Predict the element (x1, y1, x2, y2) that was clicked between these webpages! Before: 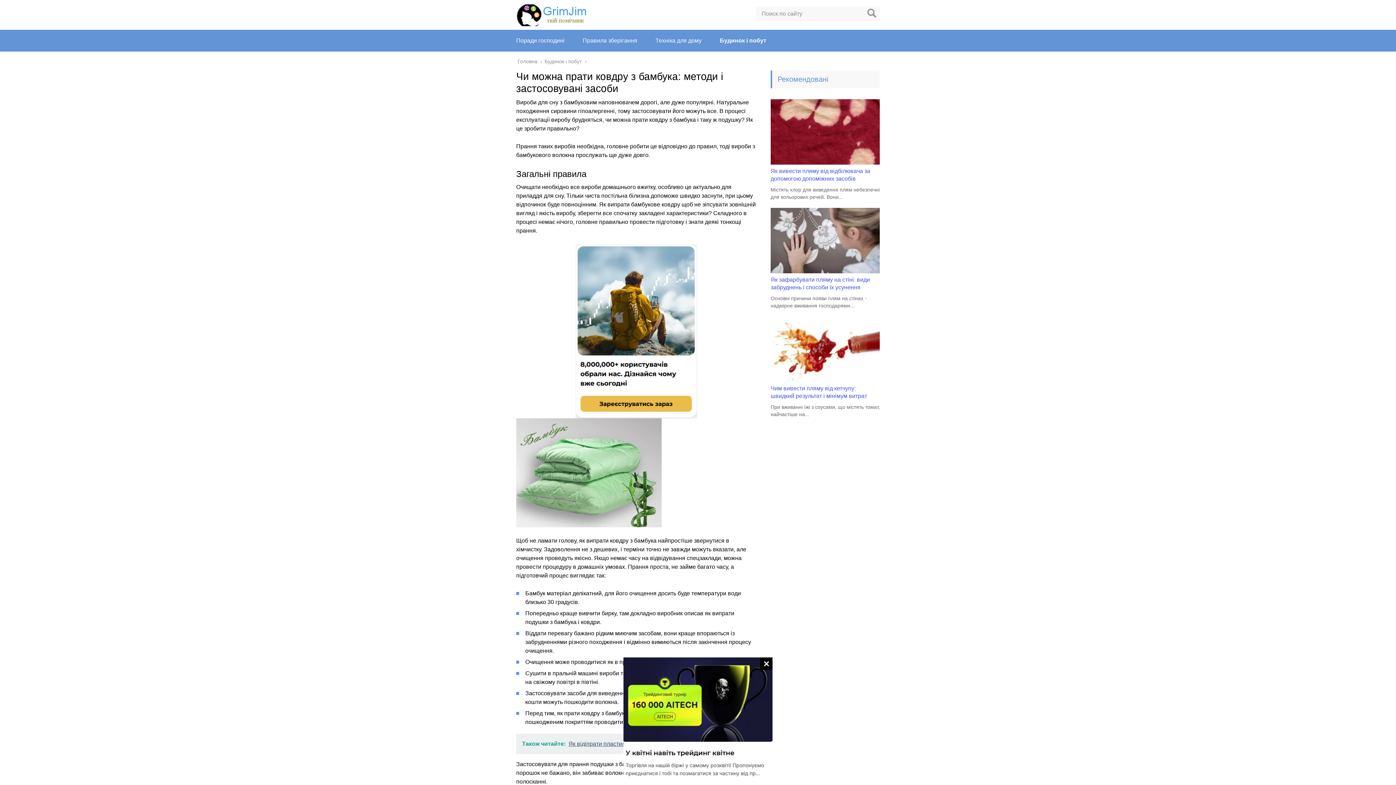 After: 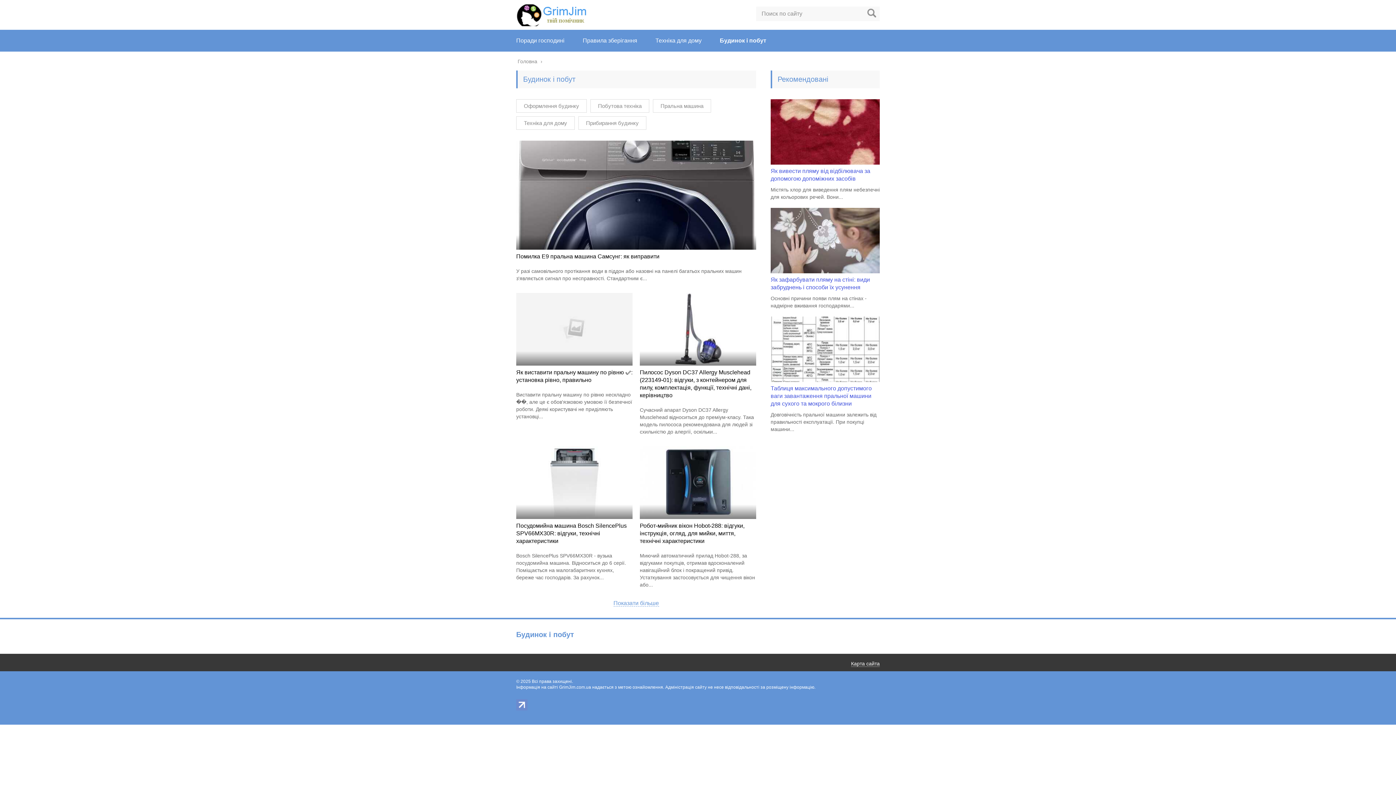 Action: label: Будинок і побут bbox: (544, 58, 582, 64)